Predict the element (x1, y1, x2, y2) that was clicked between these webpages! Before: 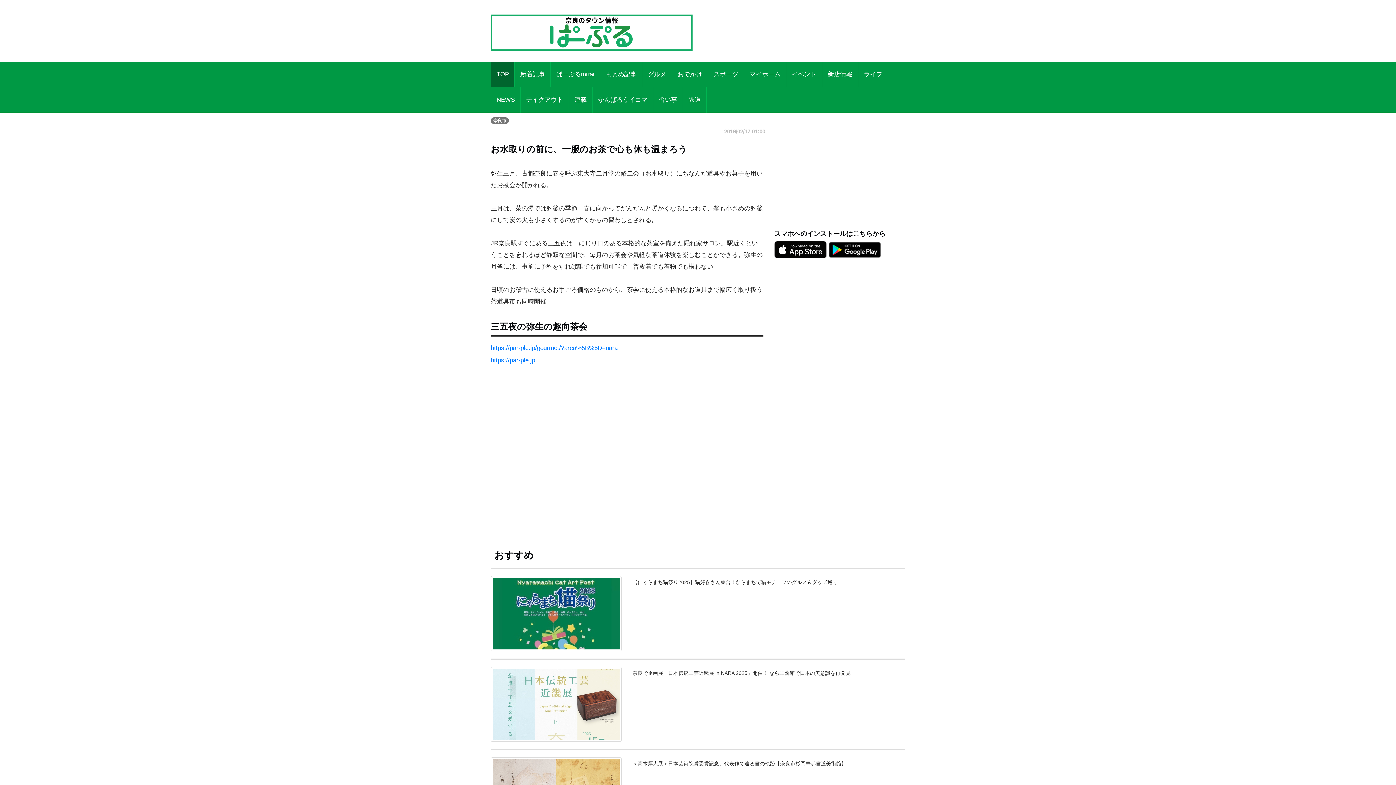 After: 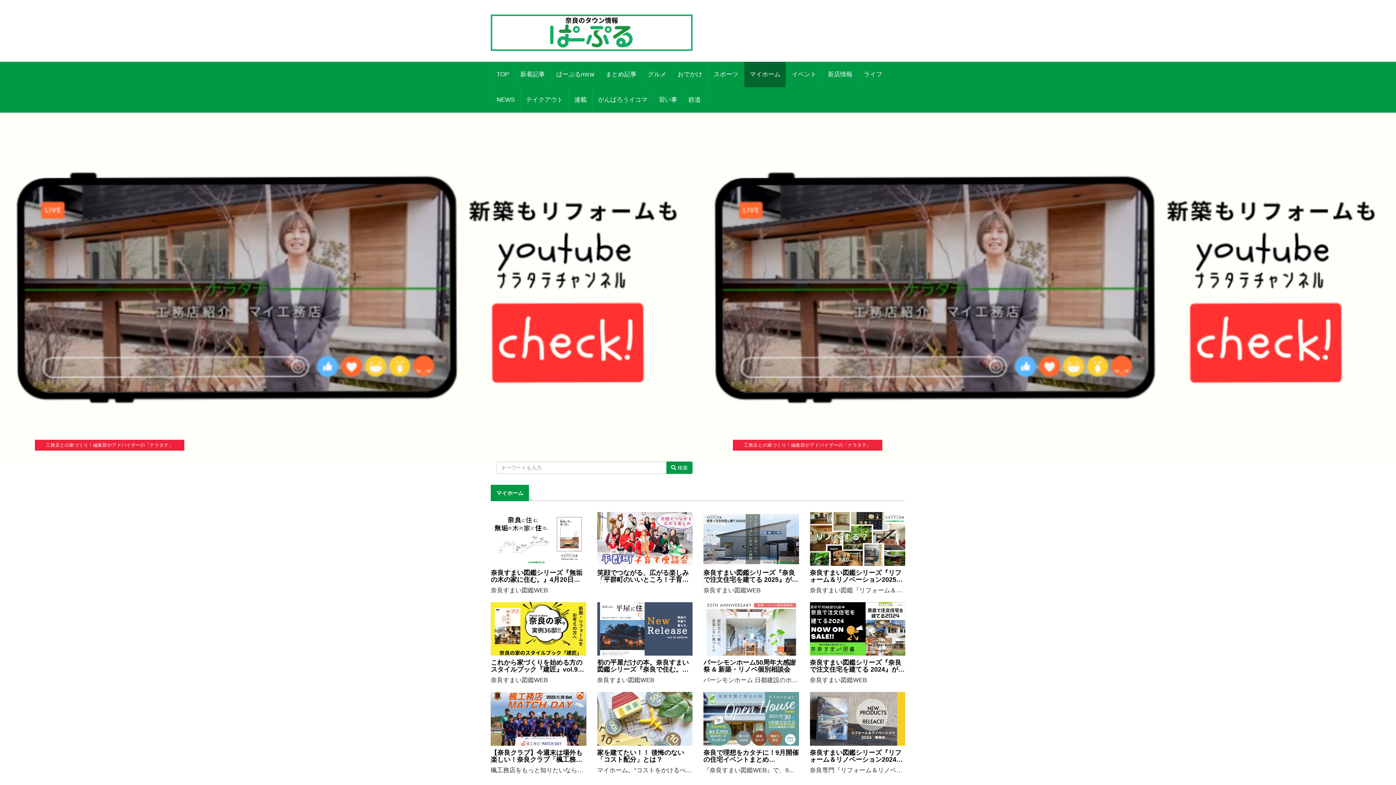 Action: bbox: (744, 61, 786, 87) label: マイホーム